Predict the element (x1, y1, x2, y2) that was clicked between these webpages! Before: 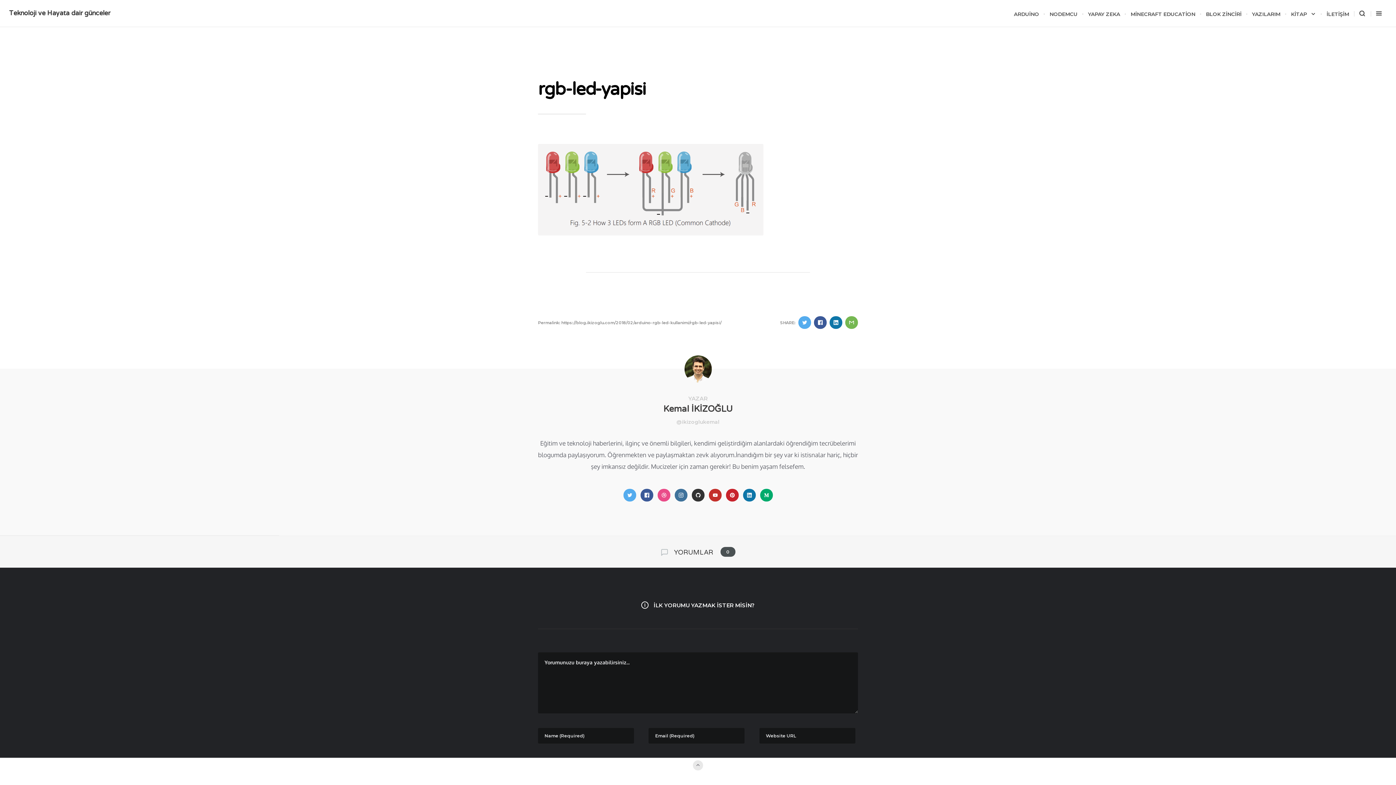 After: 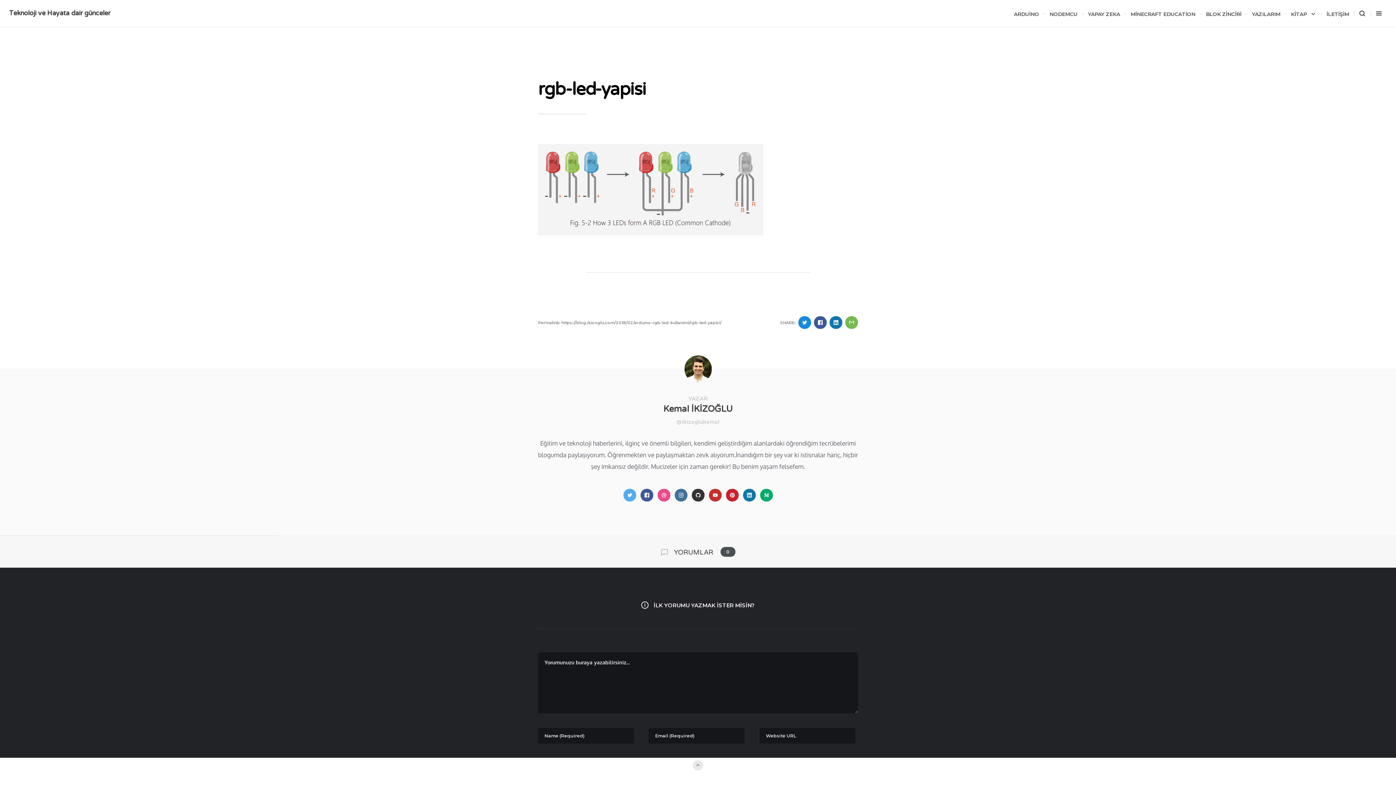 Action: bbox: (798, 316, 811, 329)